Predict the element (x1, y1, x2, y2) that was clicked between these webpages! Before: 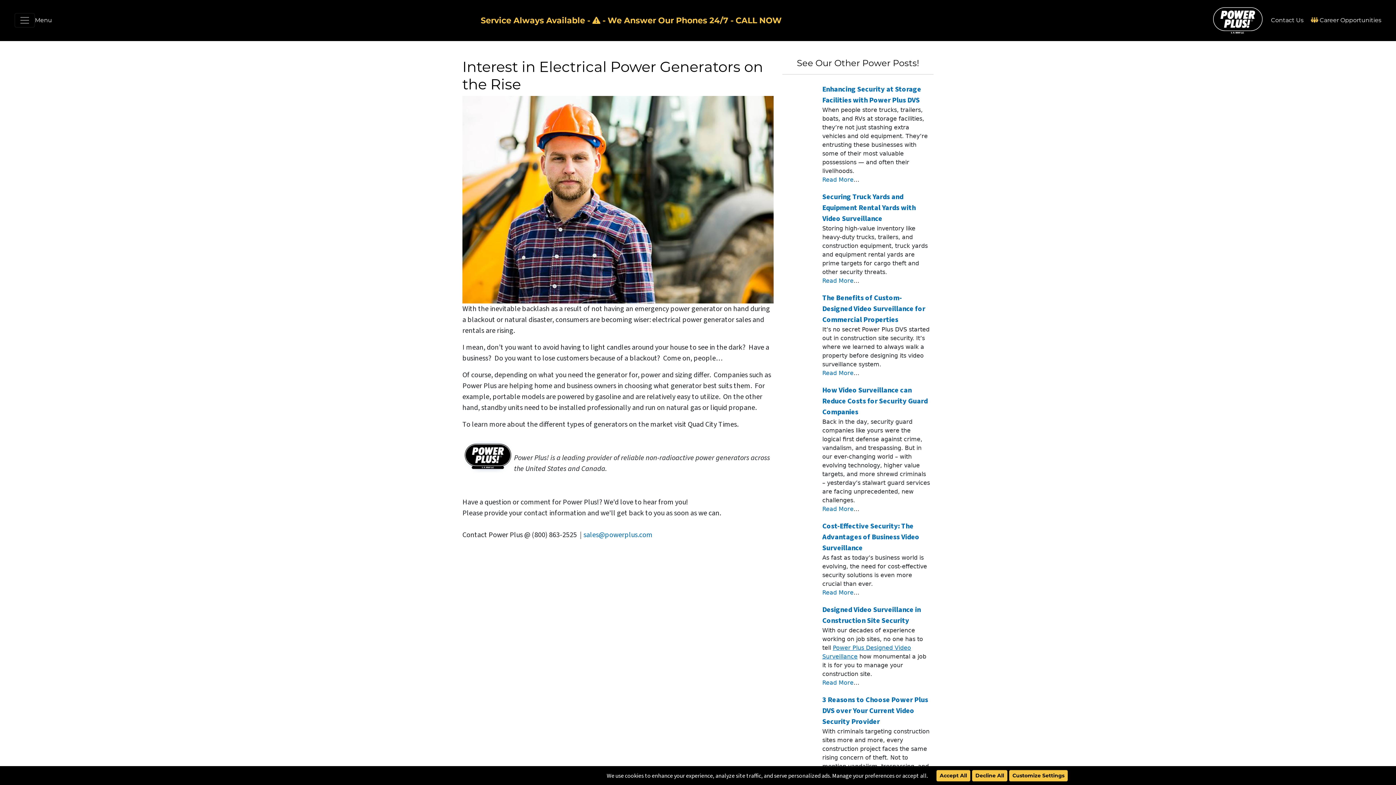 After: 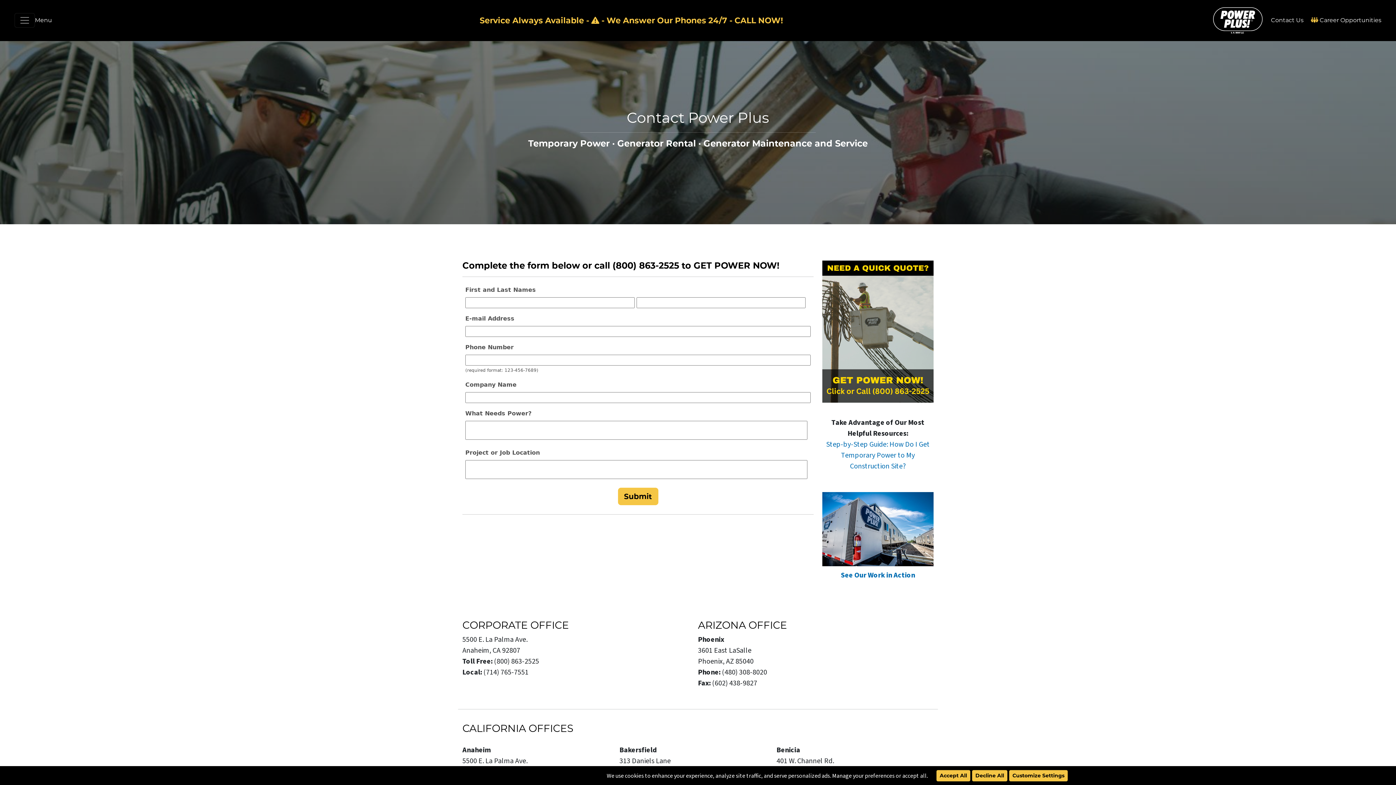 Action: bbox: (1271, 16, 1303, 24) label: Contact Us